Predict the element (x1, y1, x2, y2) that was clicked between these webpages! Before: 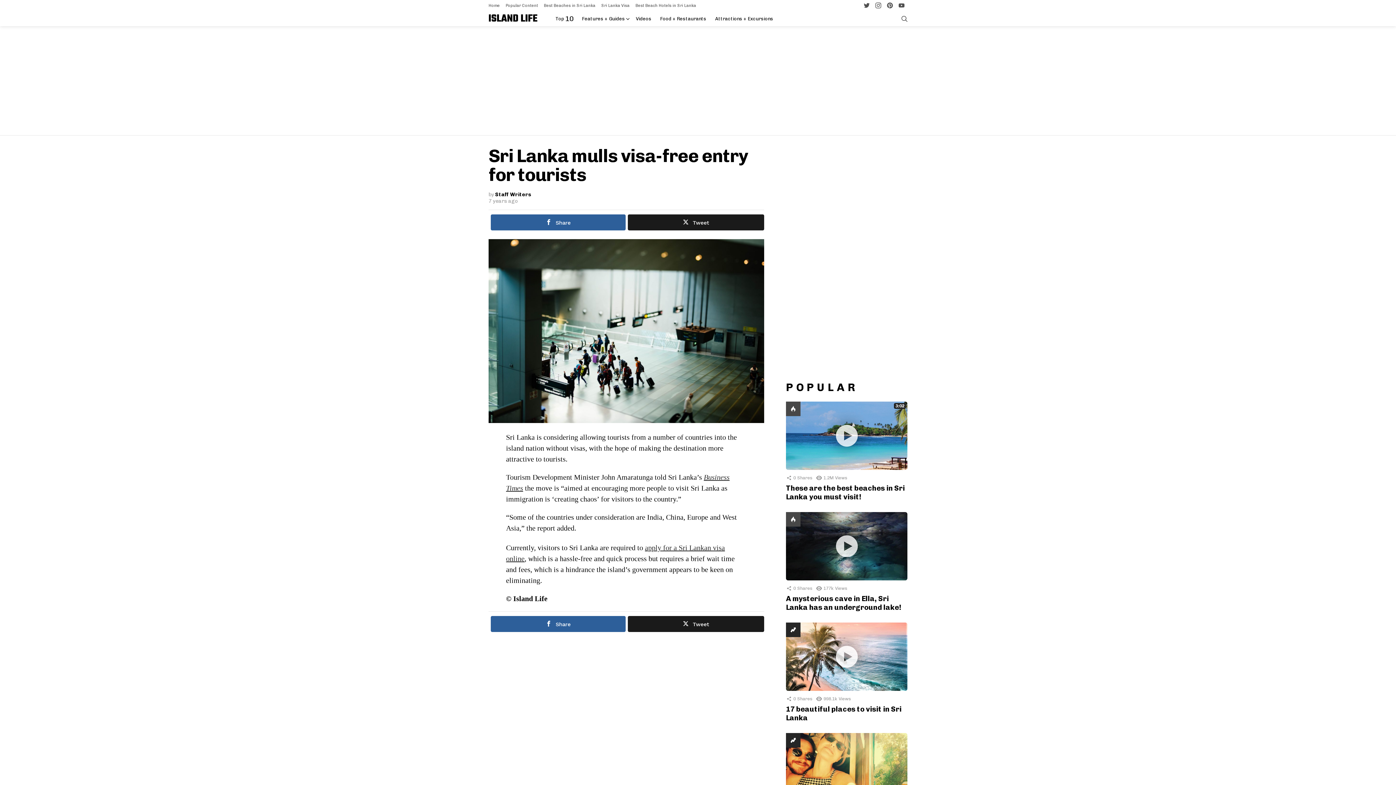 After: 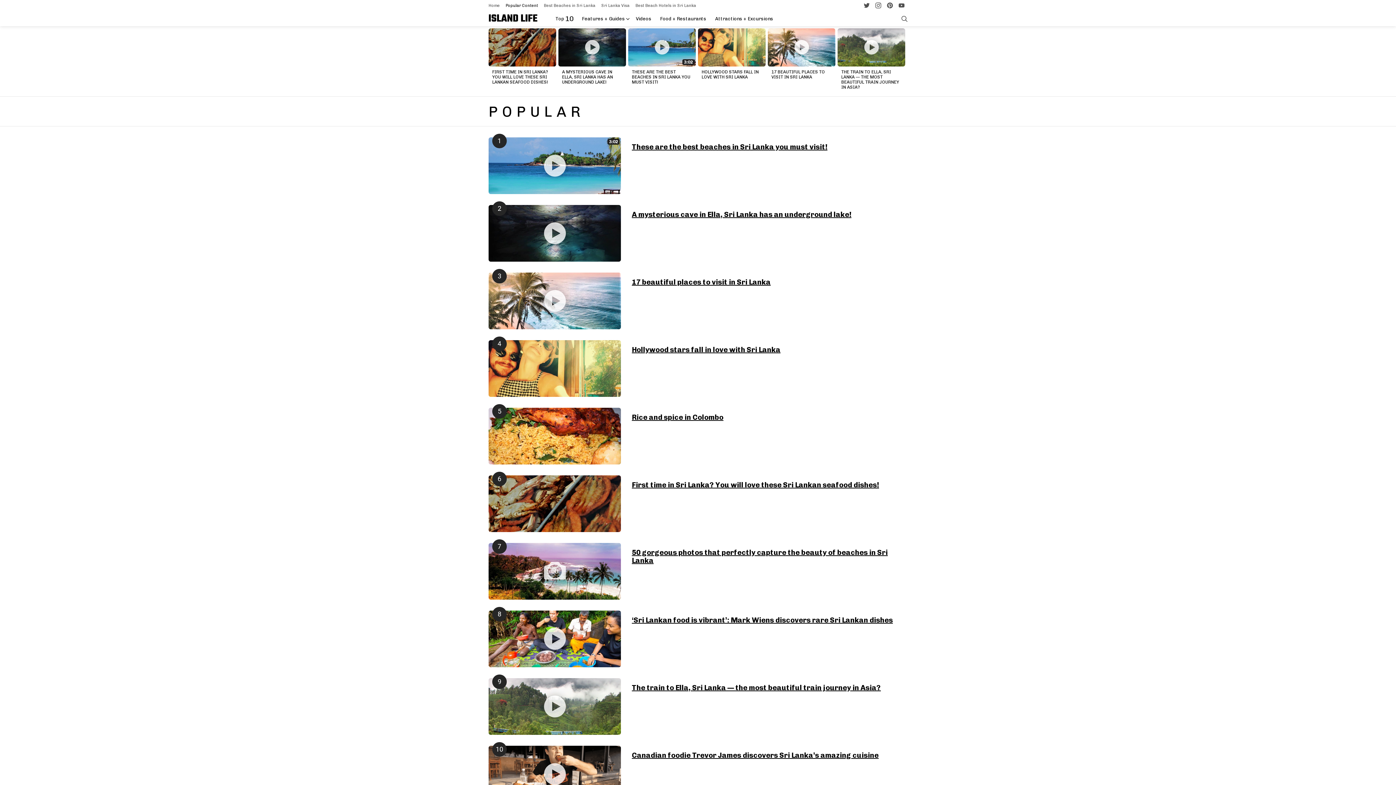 Action: bbox: (505, 0, 538, 11) label: Popular Content